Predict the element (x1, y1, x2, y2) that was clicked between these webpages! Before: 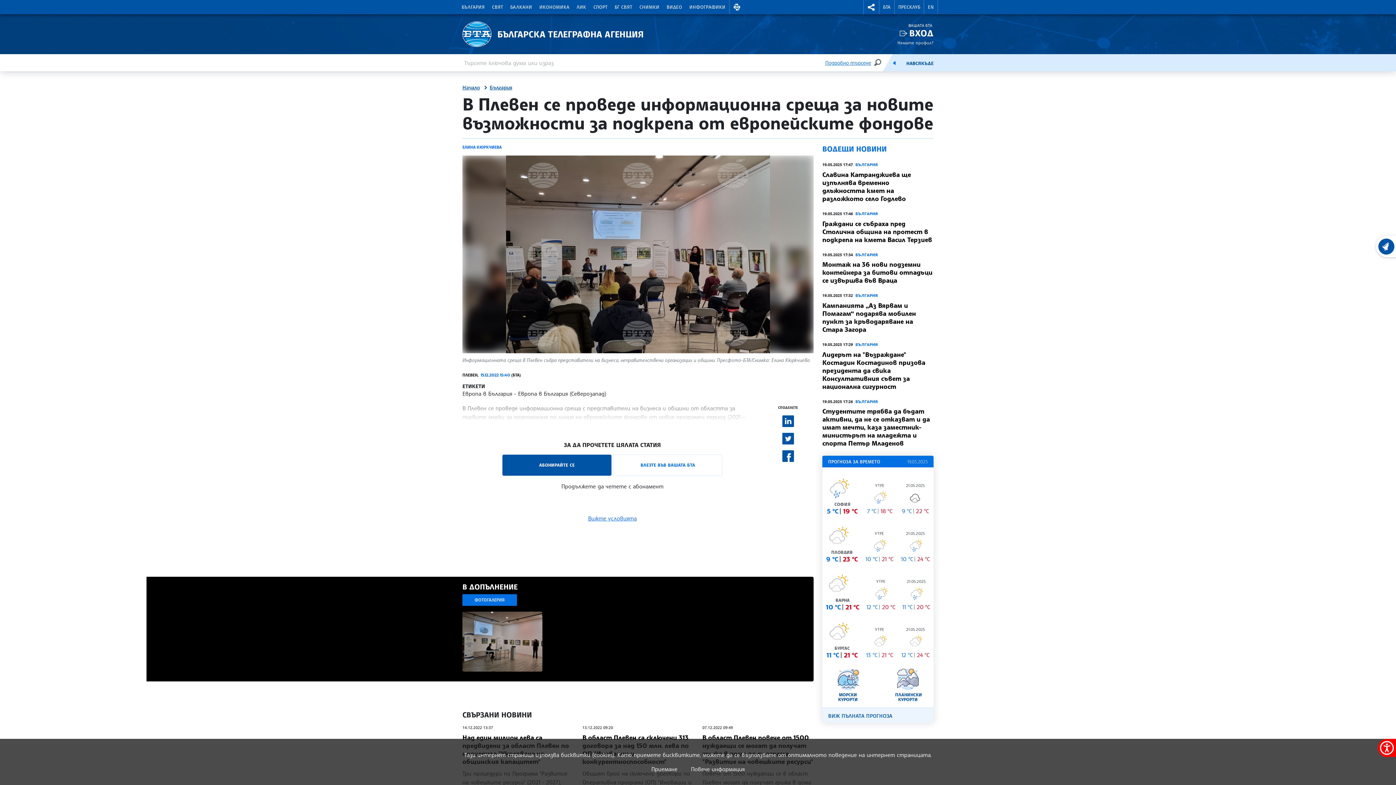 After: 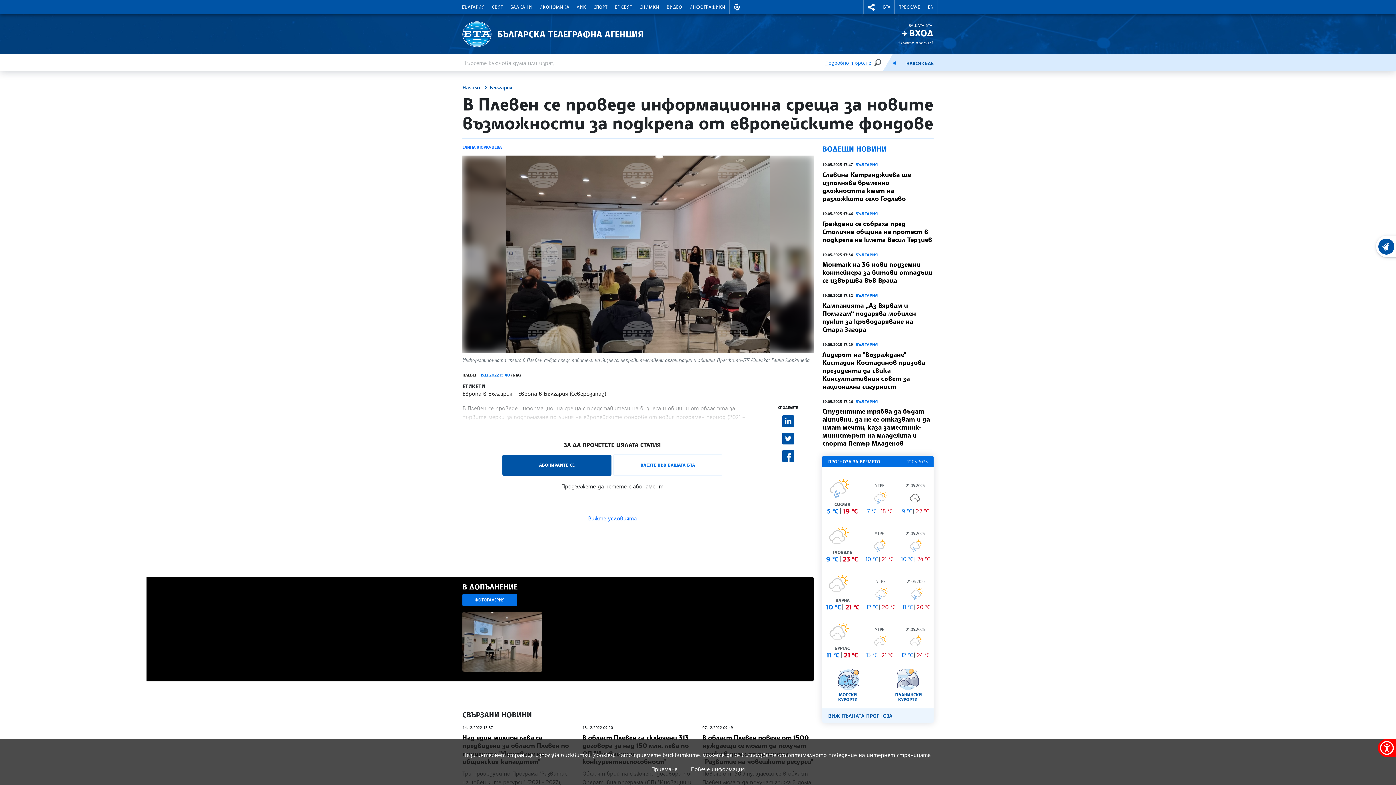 Action: bbox: (782, 450, 794, 462)